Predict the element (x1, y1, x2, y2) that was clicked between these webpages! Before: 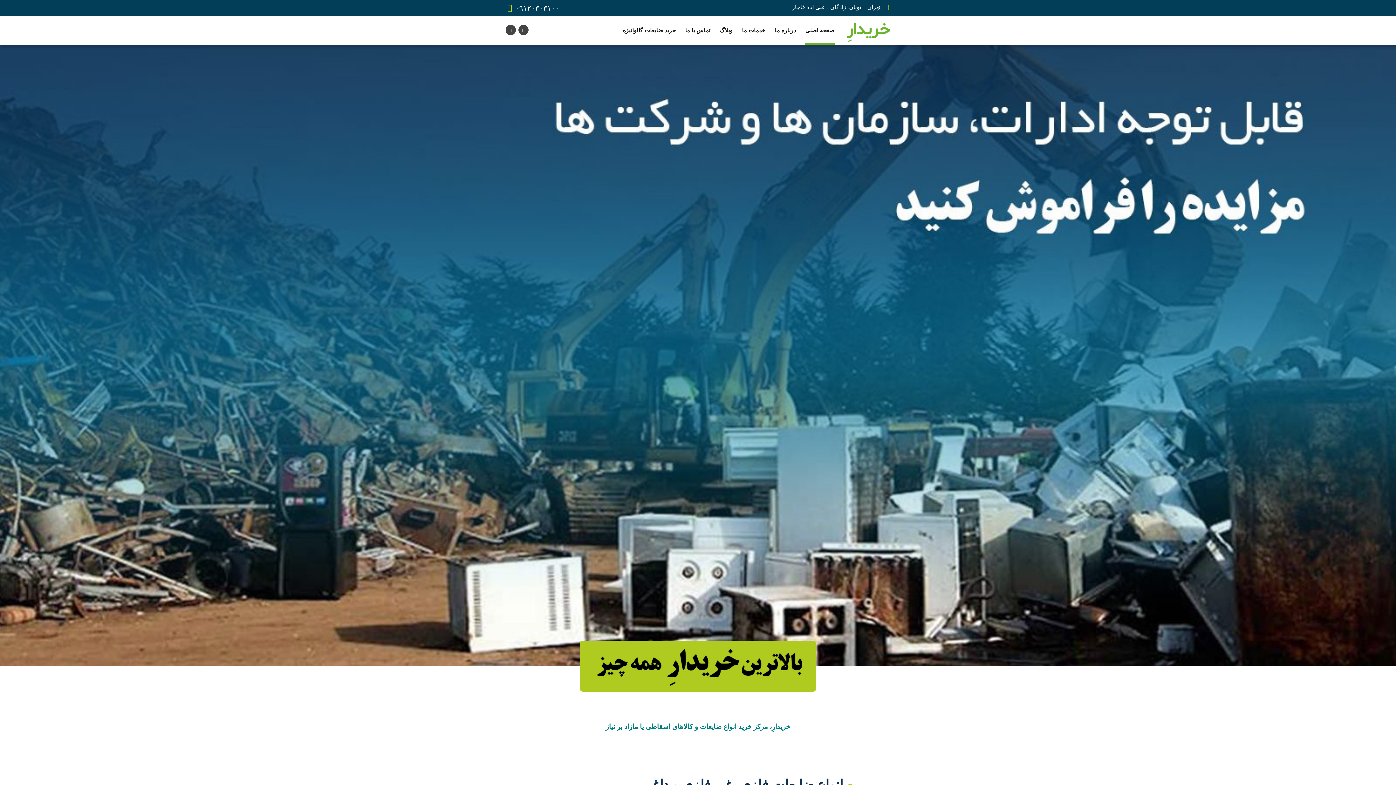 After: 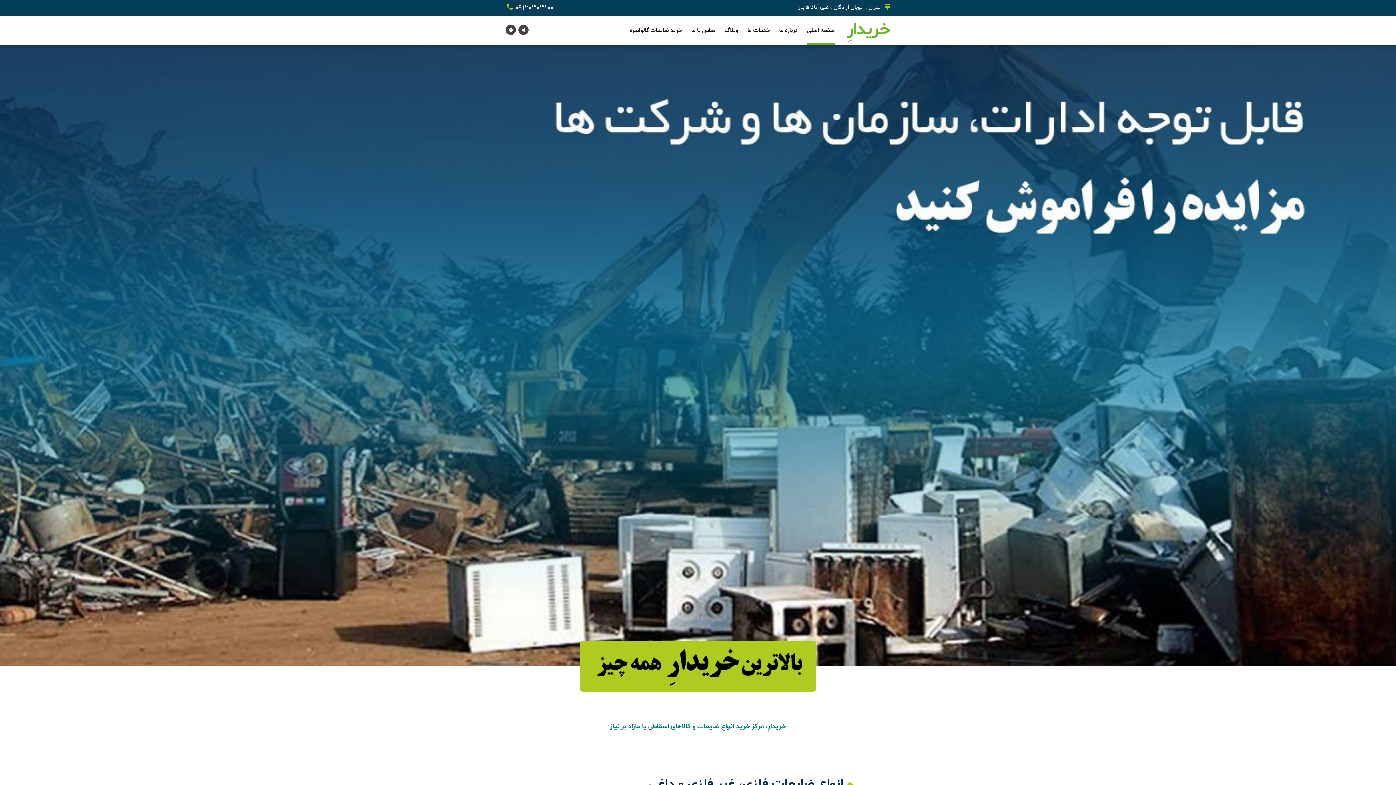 Action: bbox: (845, 16, 891, 45)